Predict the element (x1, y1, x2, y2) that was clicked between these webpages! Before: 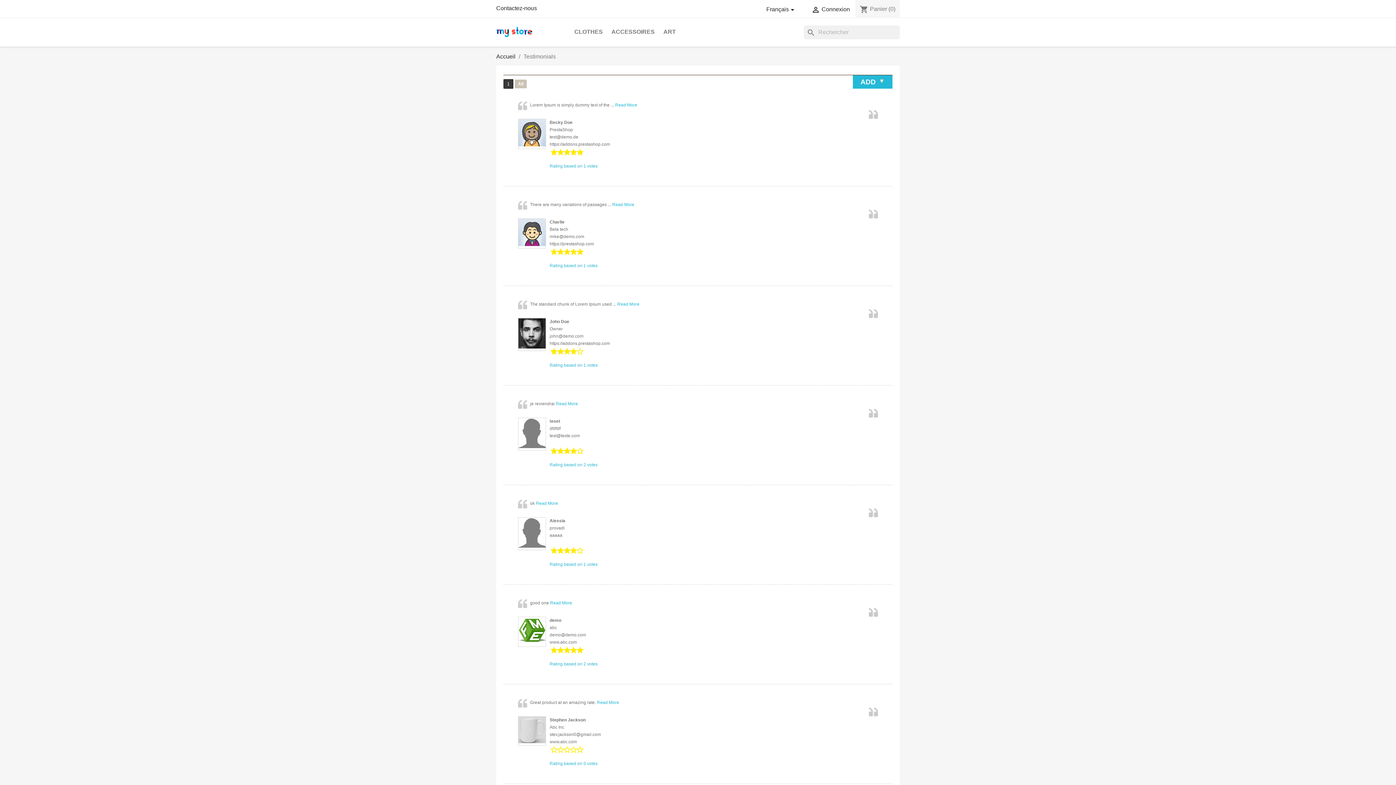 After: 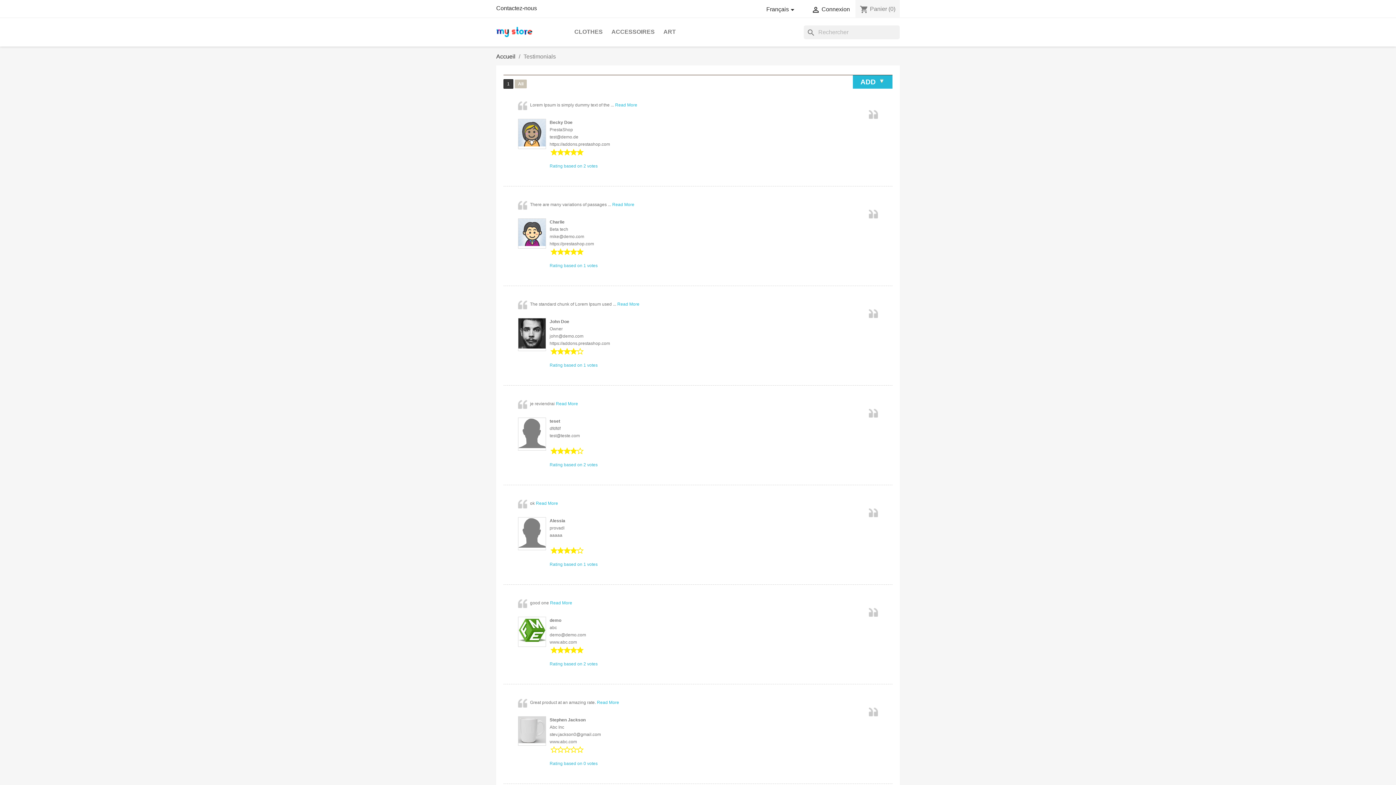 Action: bbox: (569, 148, 576, 154) label: star